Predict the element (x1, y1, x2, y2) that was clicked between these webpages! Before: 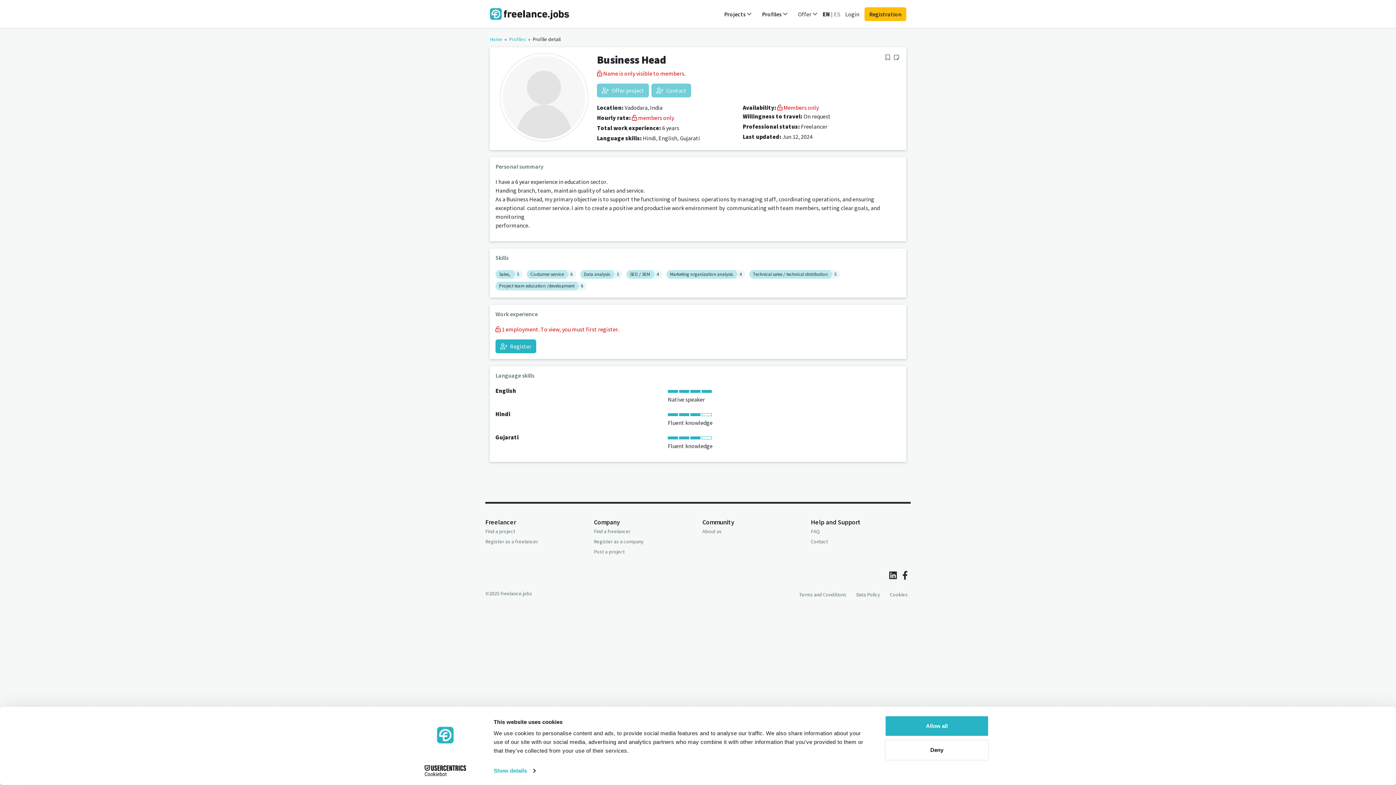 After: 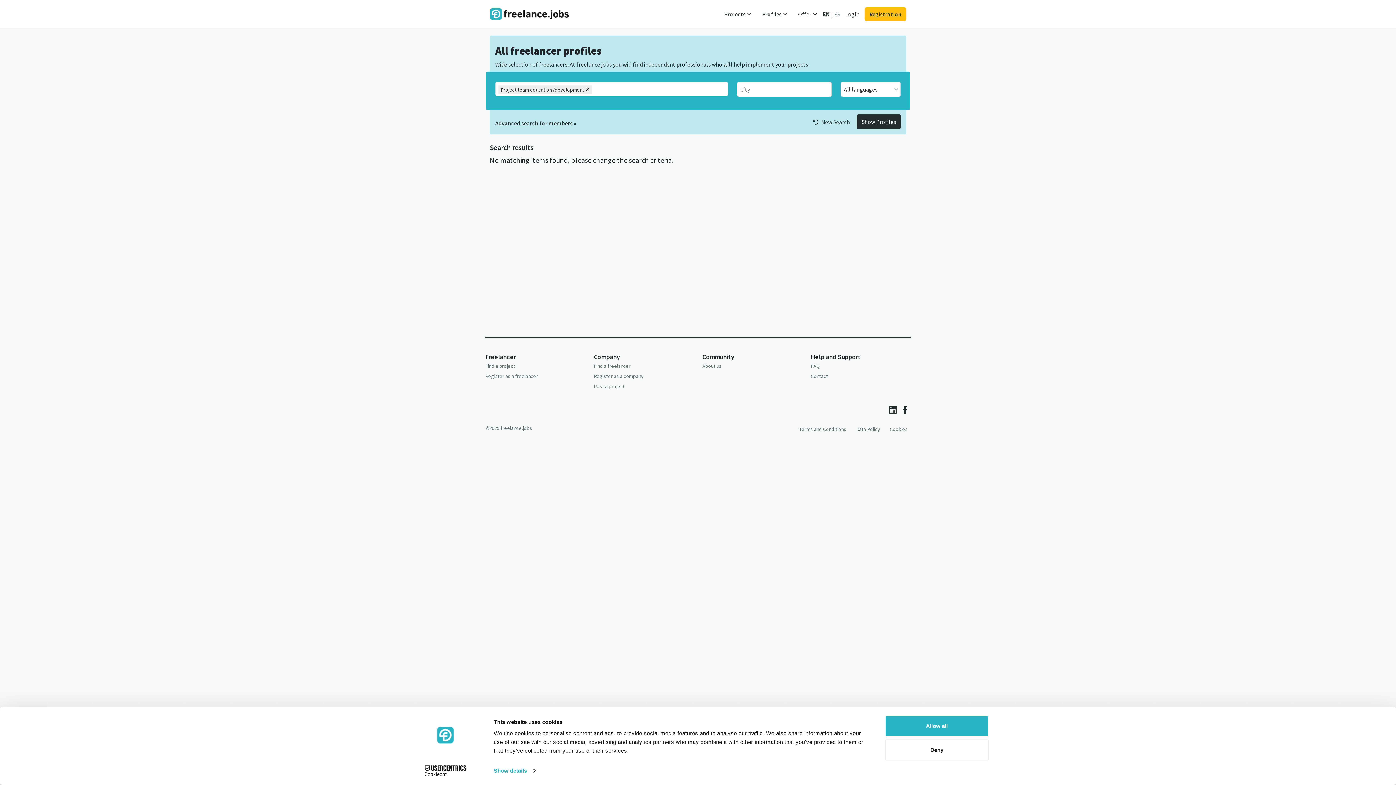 Action: label: Project team education /development6 bbox: (495, 281, 586, 290)